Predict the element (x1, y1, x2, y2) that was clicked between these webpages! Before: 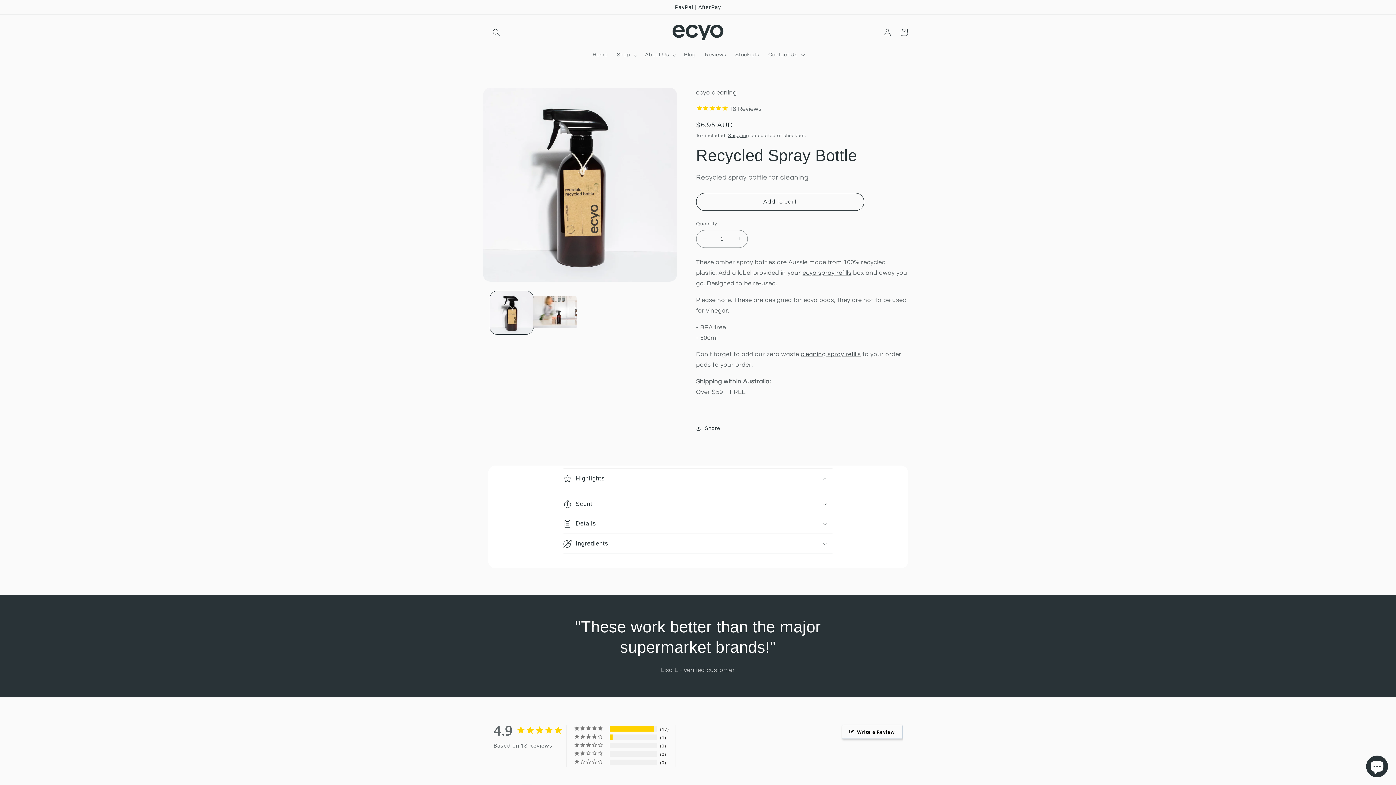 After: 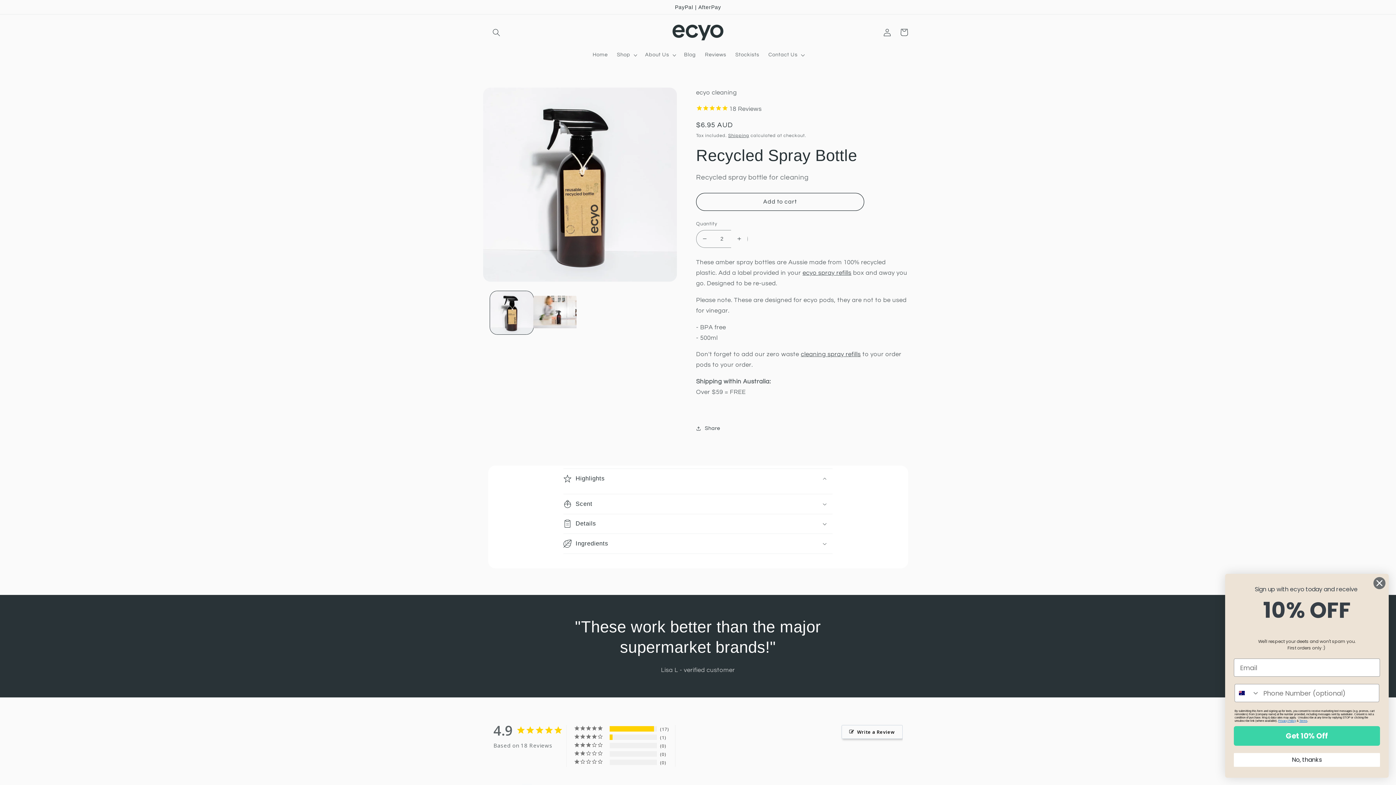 Action: label: Increase quantity for Recycled Spray Bottle bbox: (731, 230, 747, 247)